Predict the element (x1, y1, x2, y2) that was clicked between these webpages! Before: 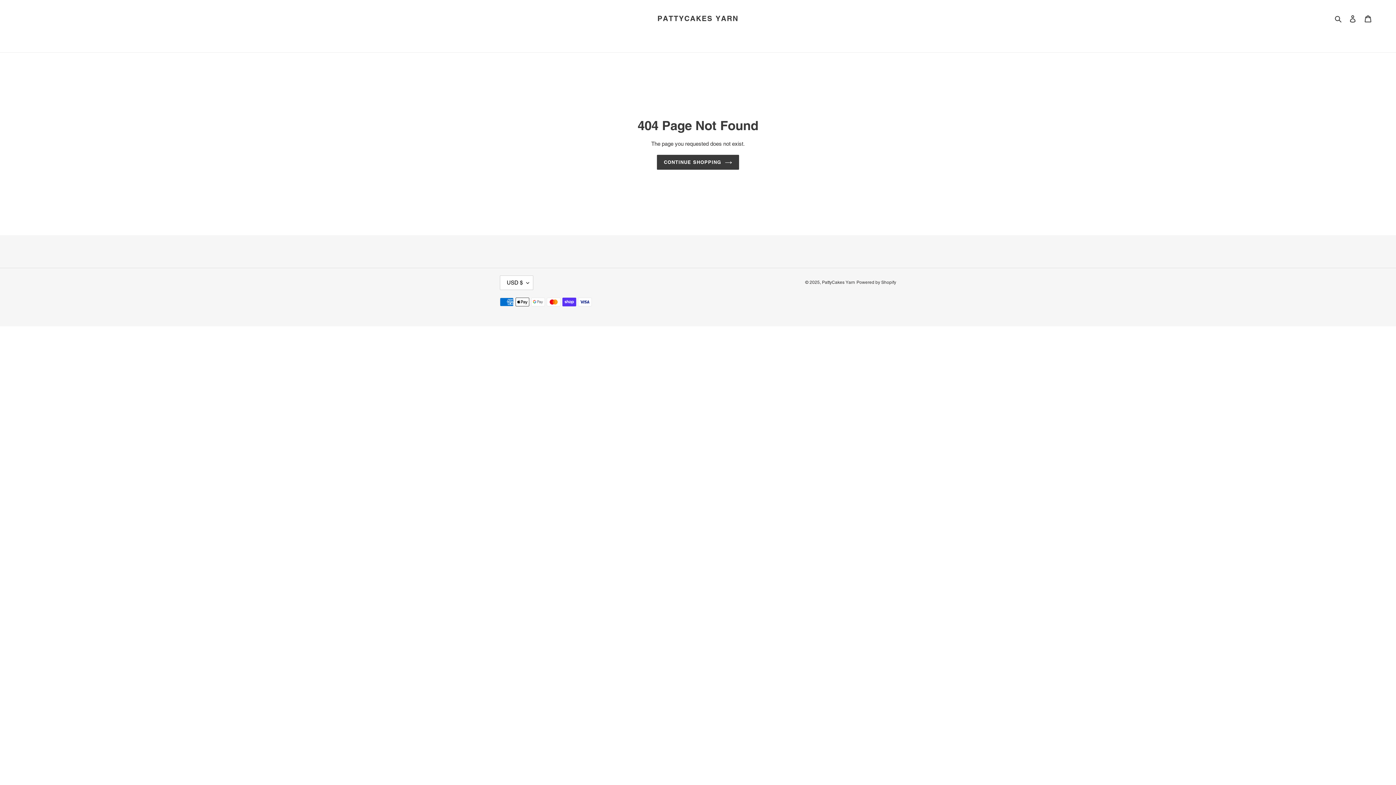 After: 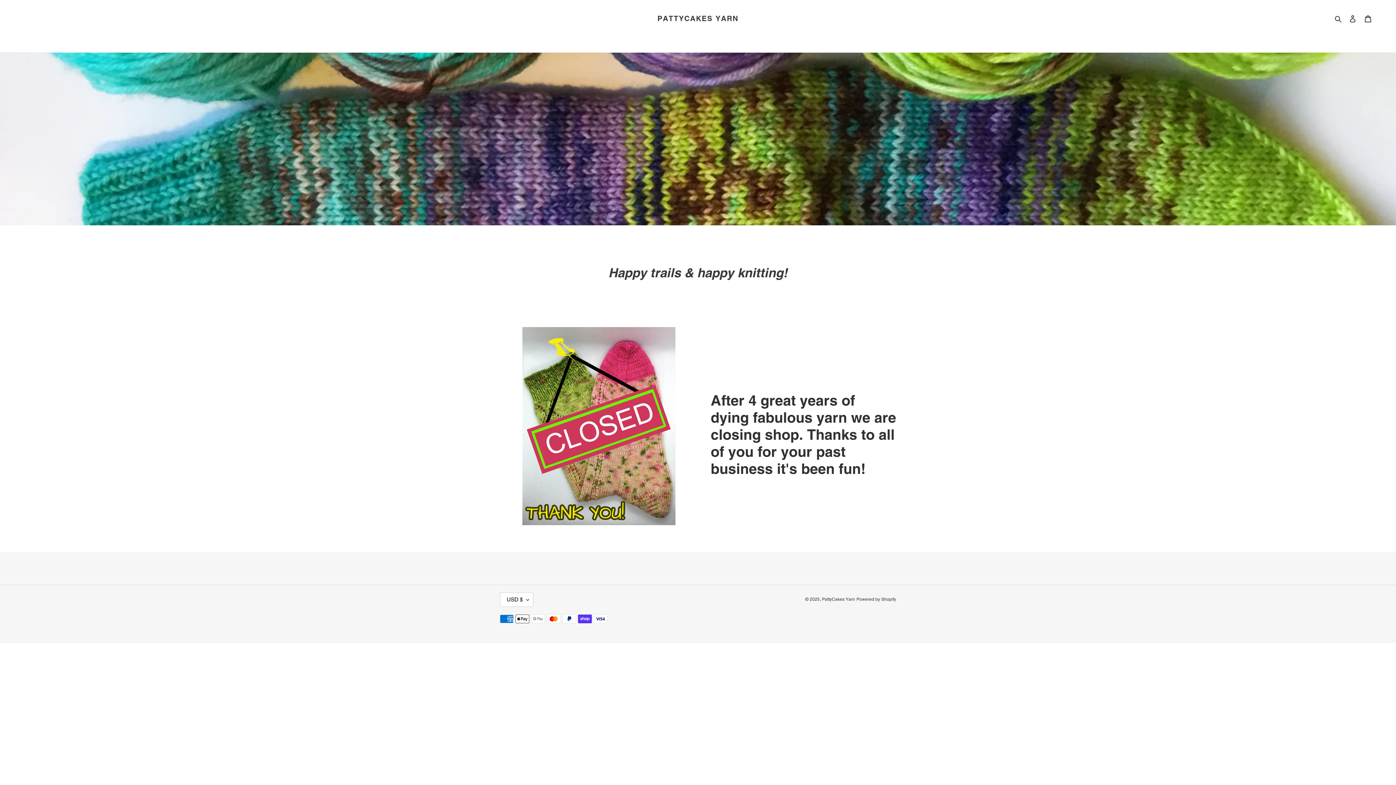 Action: bbox: (657, 14, 738, 22) label: PATTYCAKES YARN